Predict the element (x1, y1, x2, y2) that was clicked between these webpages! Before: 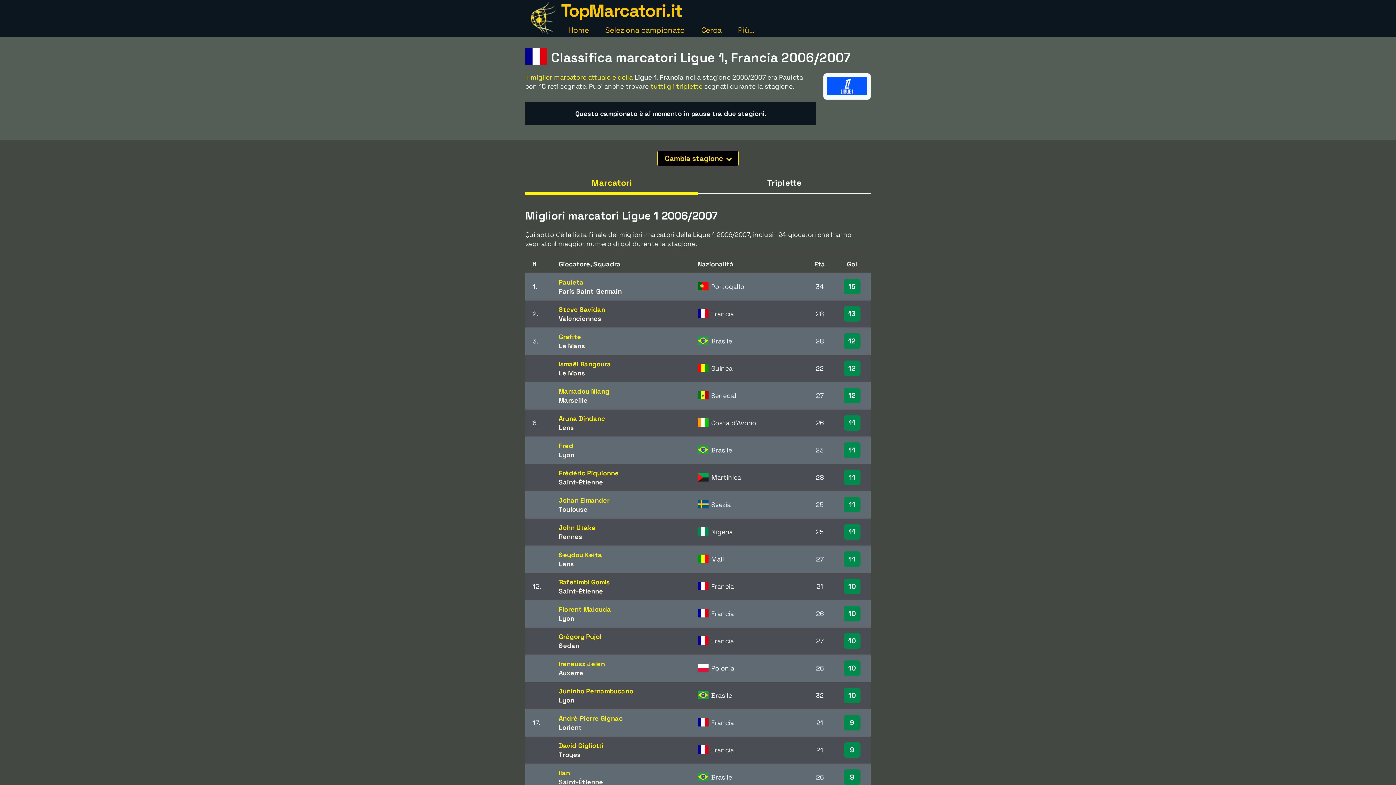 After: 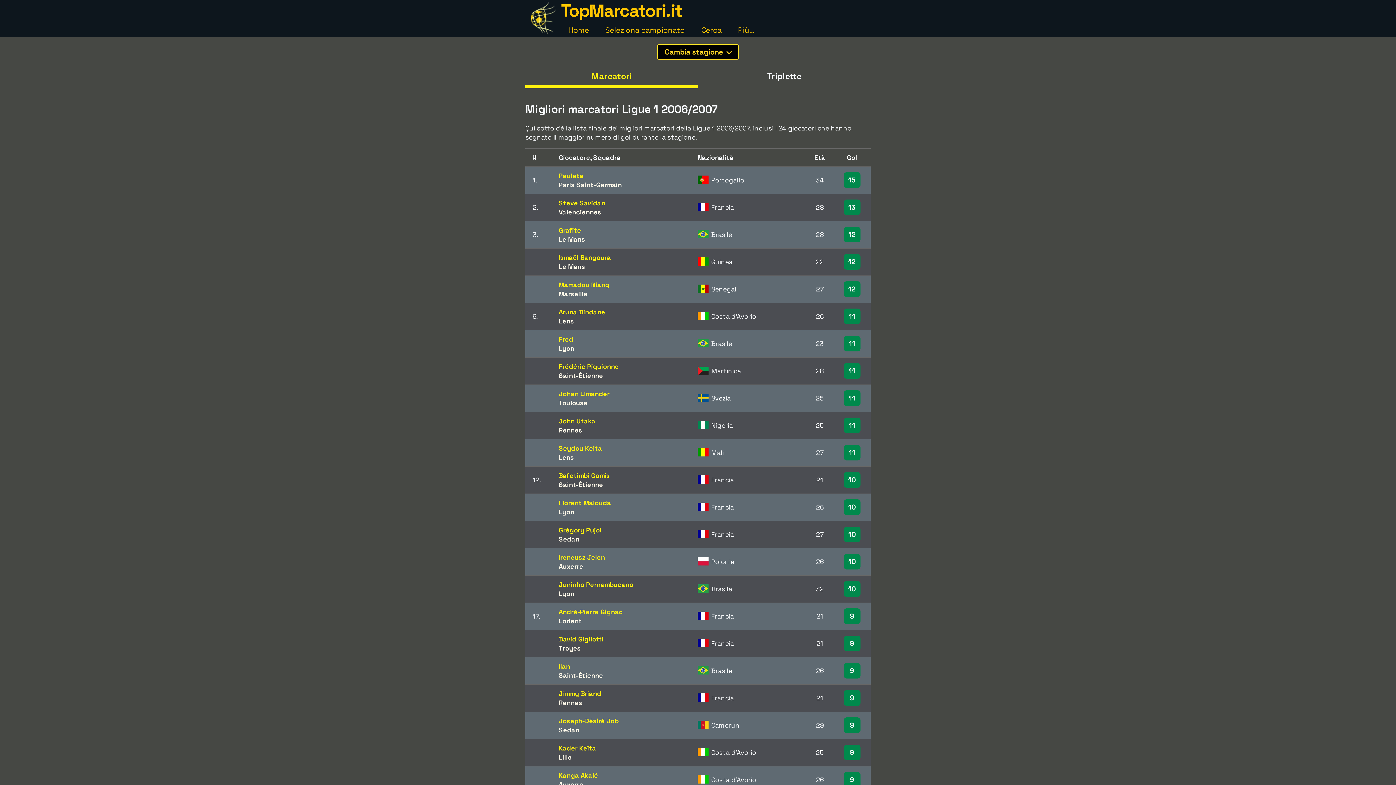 Action: label: Il miglior marcatore attuale è della bbox: (525, 73, 632, 81)